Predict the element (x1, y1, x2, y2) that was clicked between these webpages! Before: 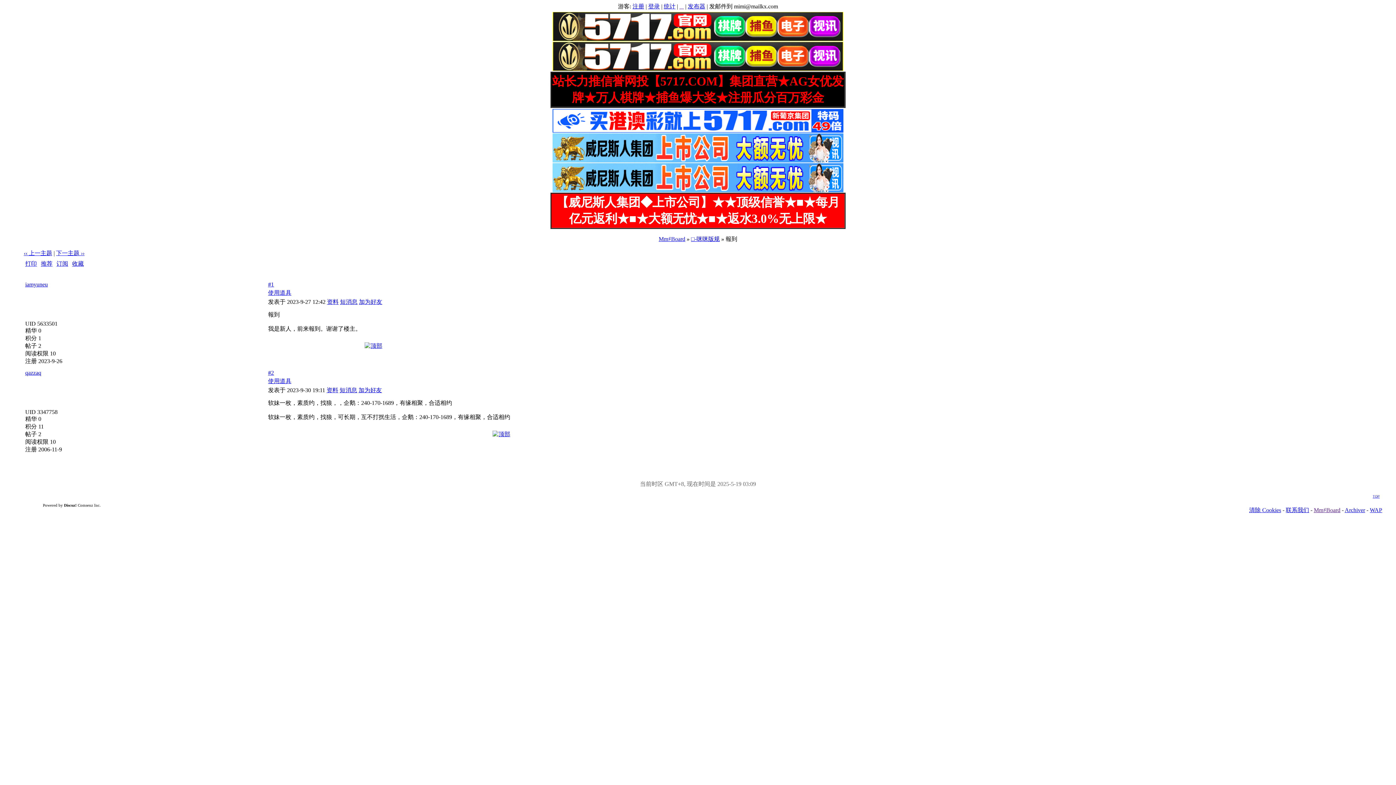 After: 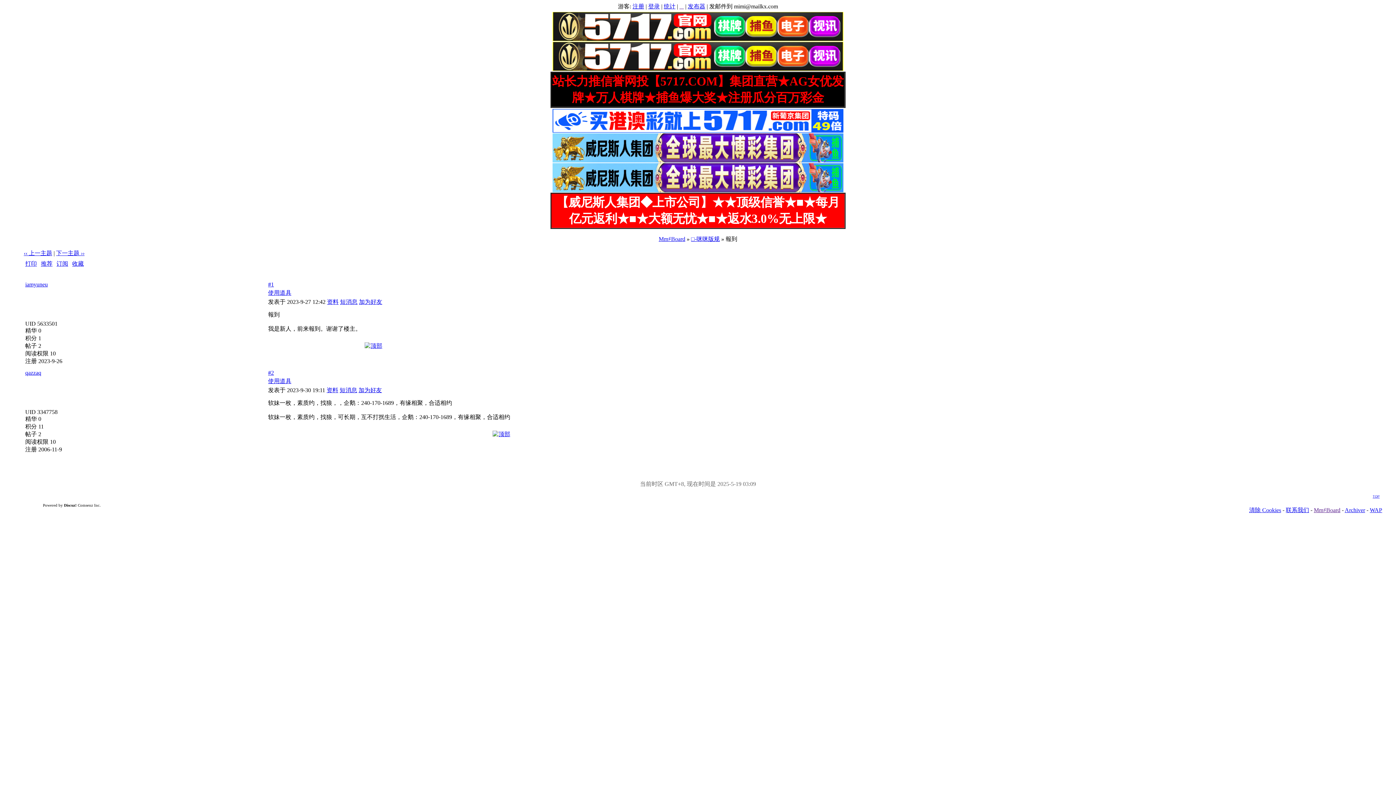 Action: label: 打印 bbox: (25, 260, 36, 266)